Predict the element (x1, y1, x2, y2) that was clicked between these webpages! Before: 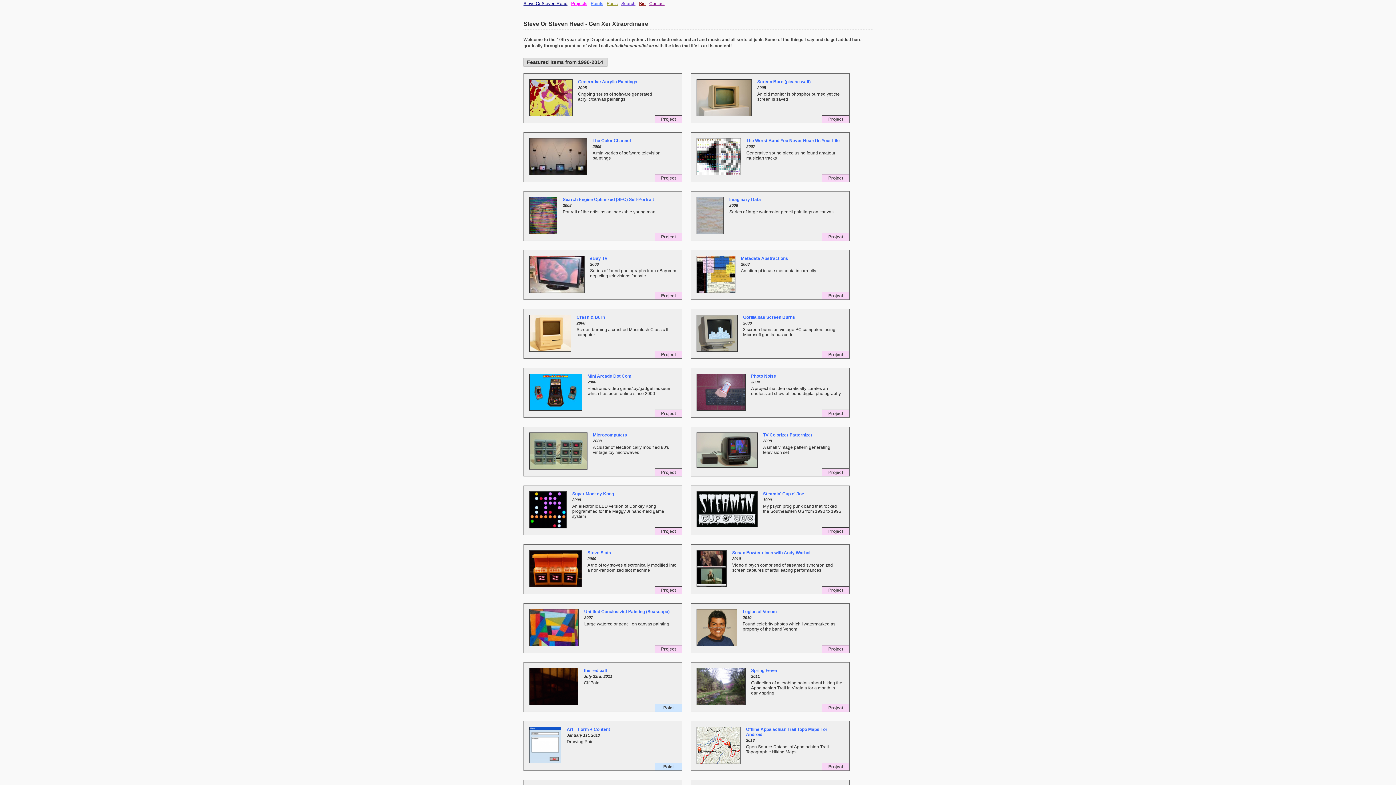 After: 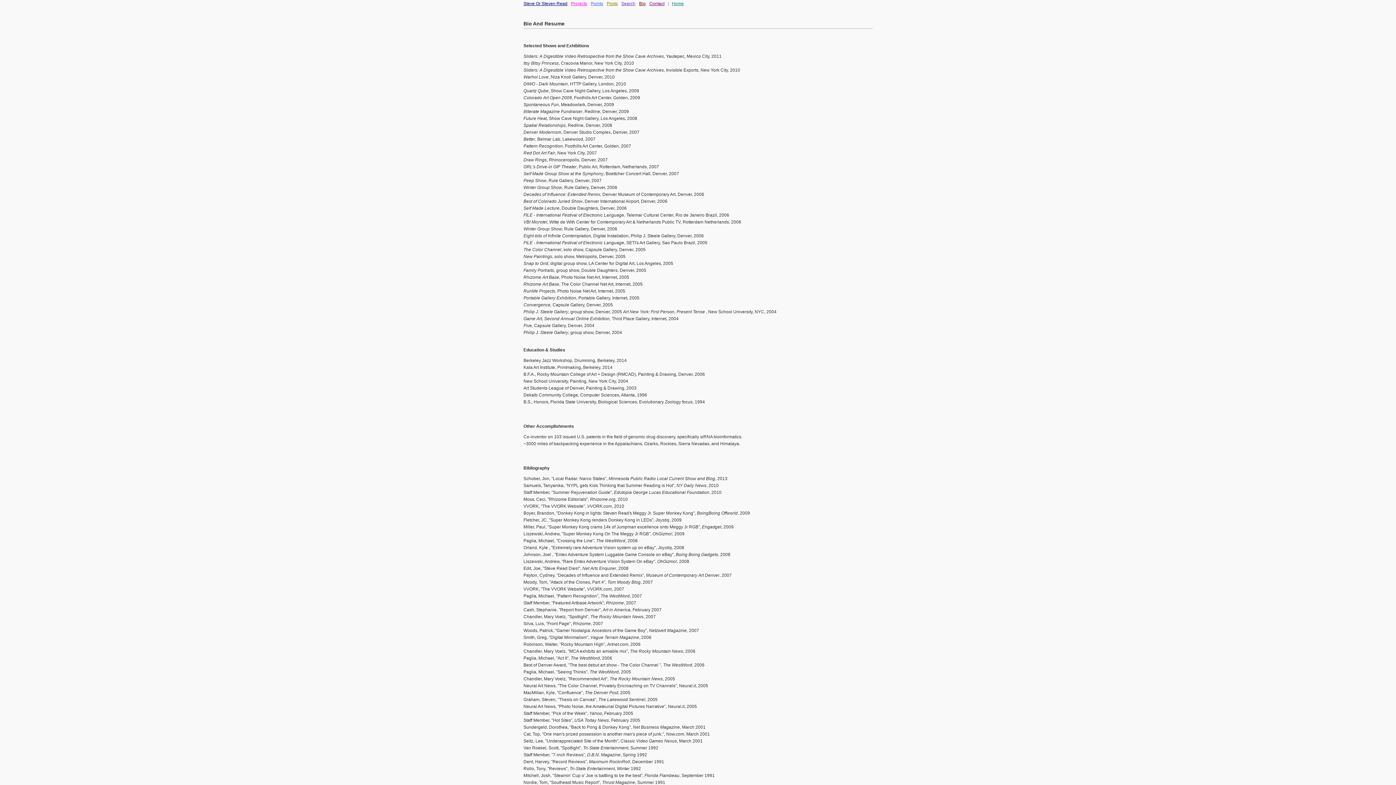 Action: label: Bio bbox: (639, 1, 645, 6)